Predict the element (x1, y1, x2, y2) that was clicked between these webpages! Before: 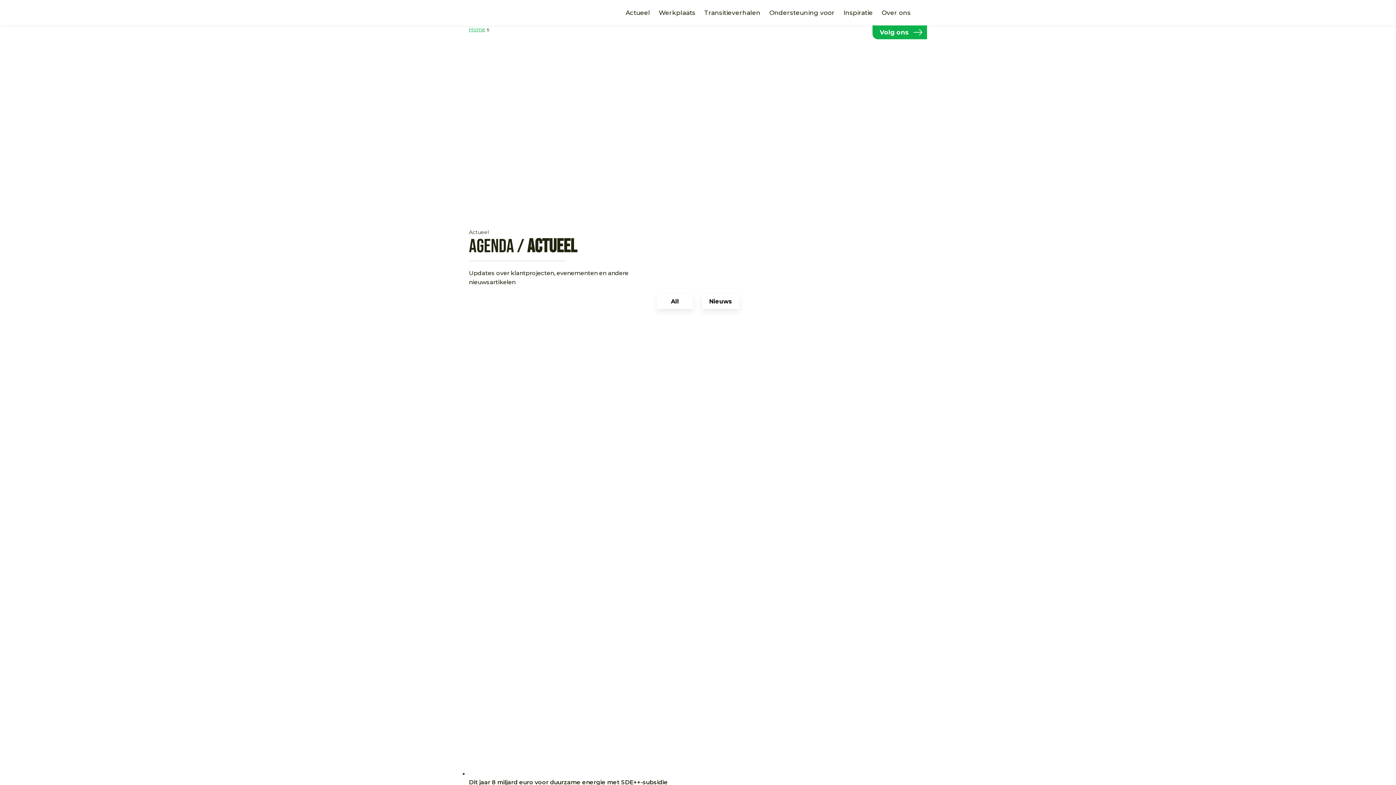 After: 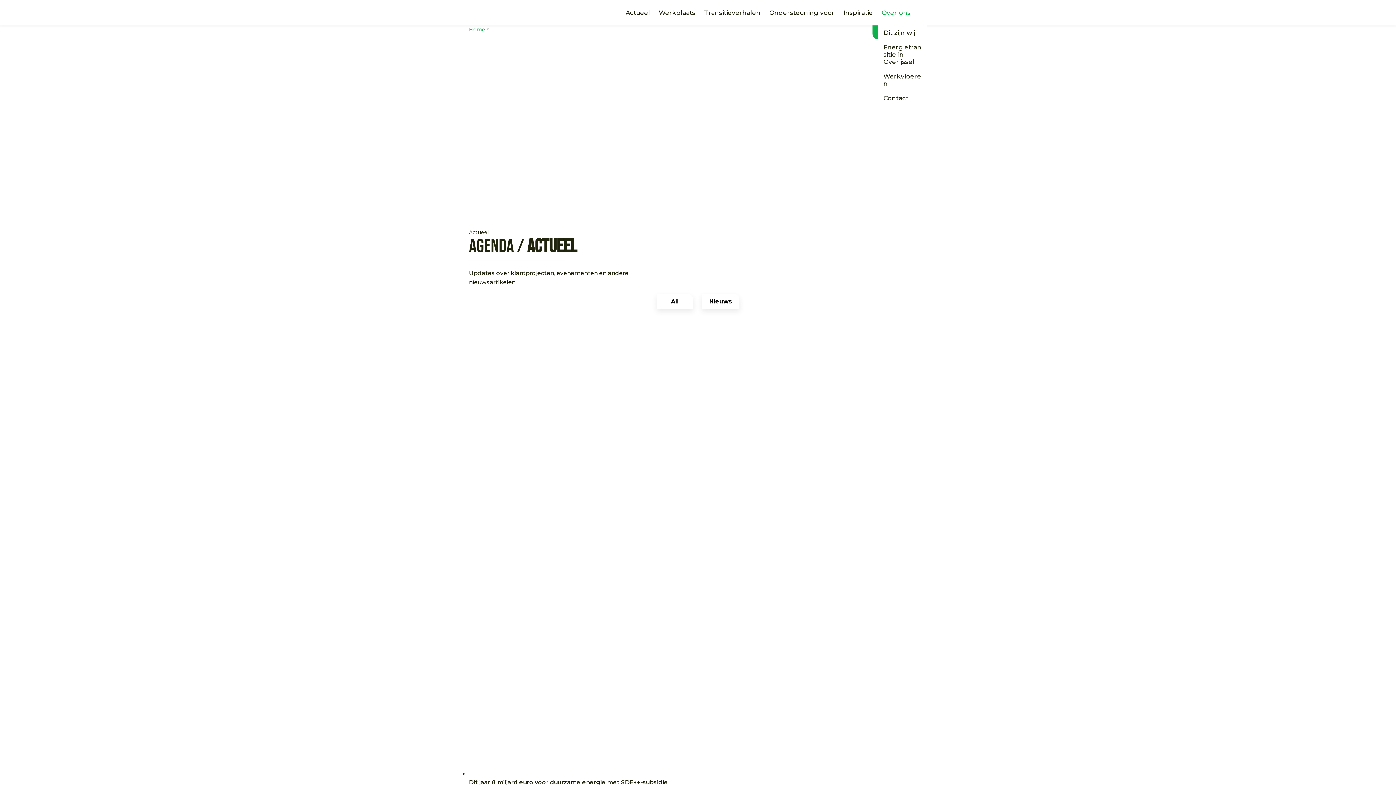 Action: bbox: (878, 5, 914, 20) label: Over ons